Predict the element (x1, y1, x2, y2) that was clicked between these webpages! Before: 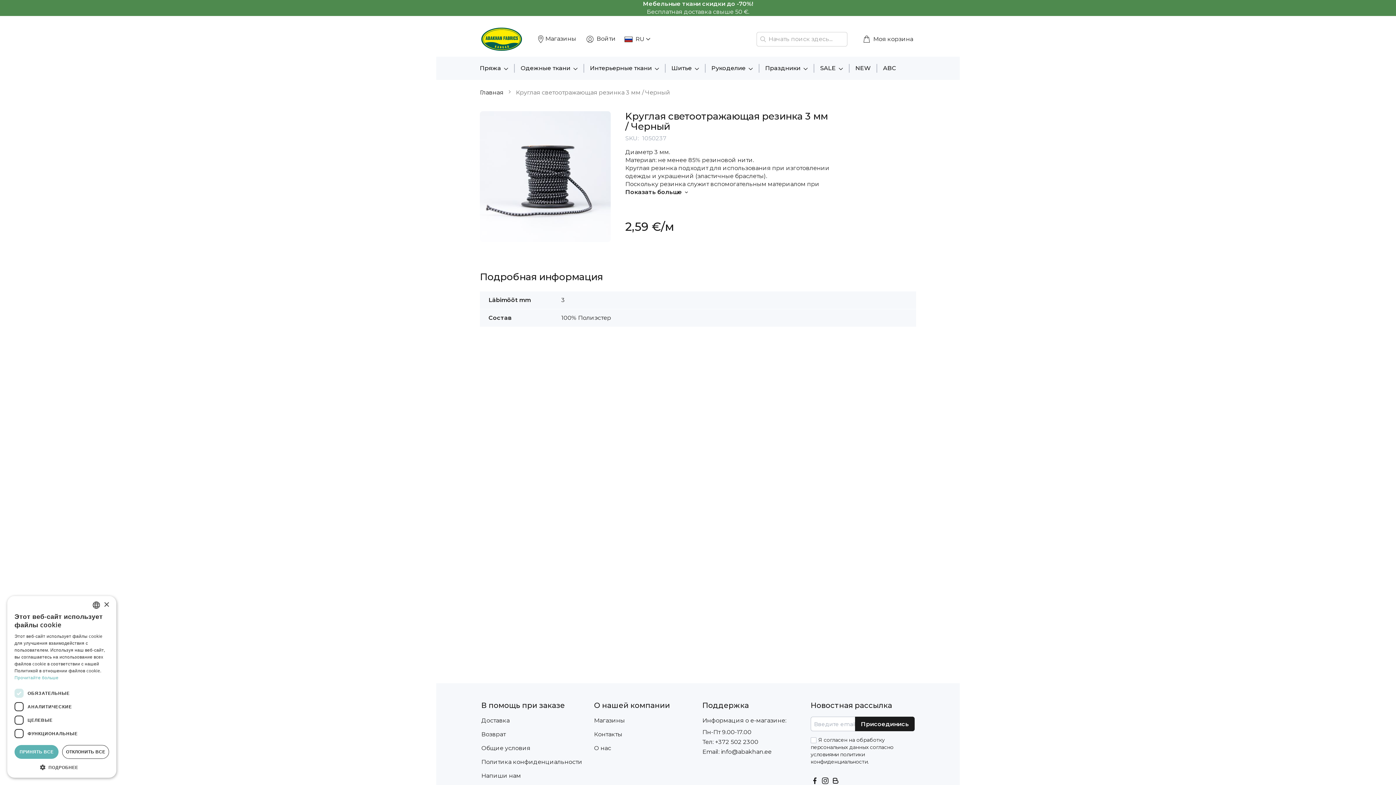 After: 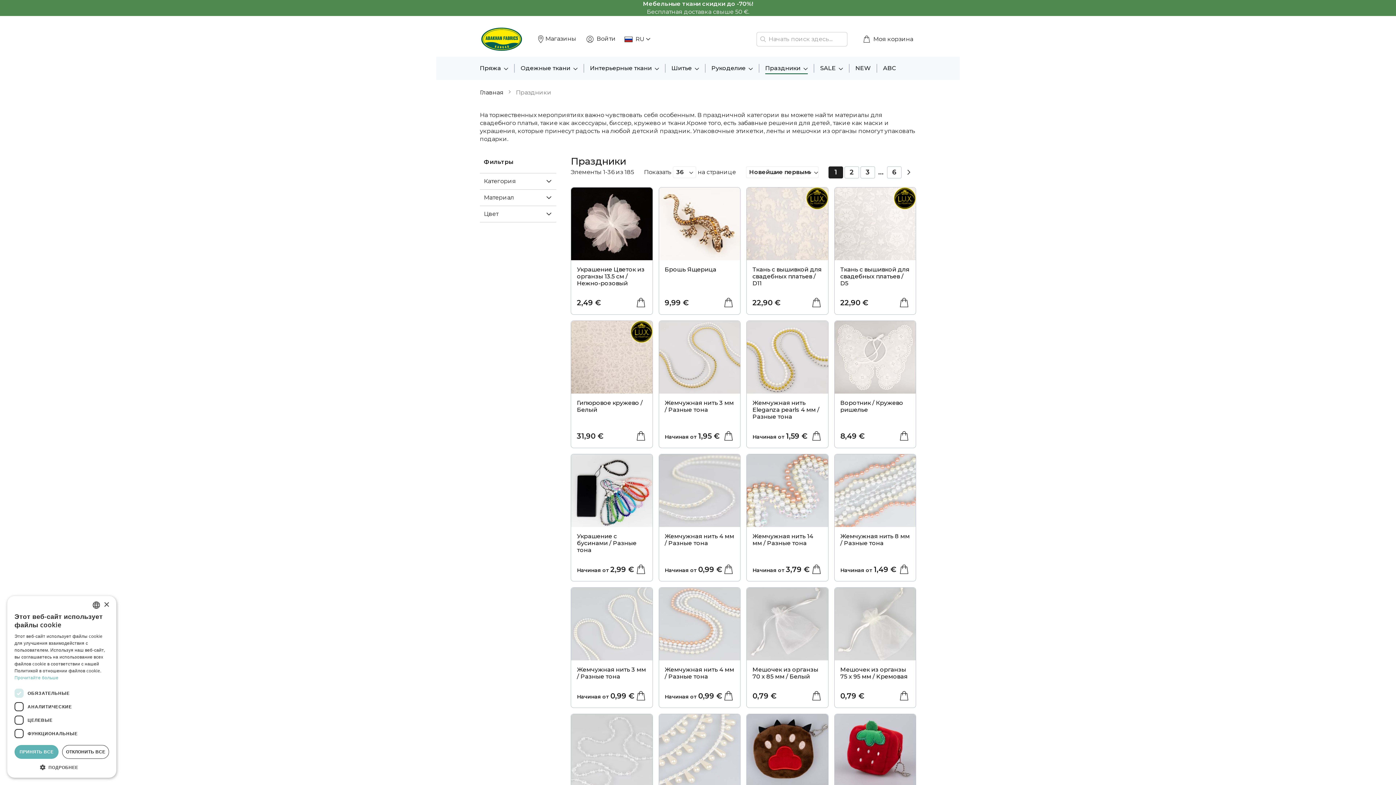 Action: label: Праздники bbox: (765, 63, 808, 74)